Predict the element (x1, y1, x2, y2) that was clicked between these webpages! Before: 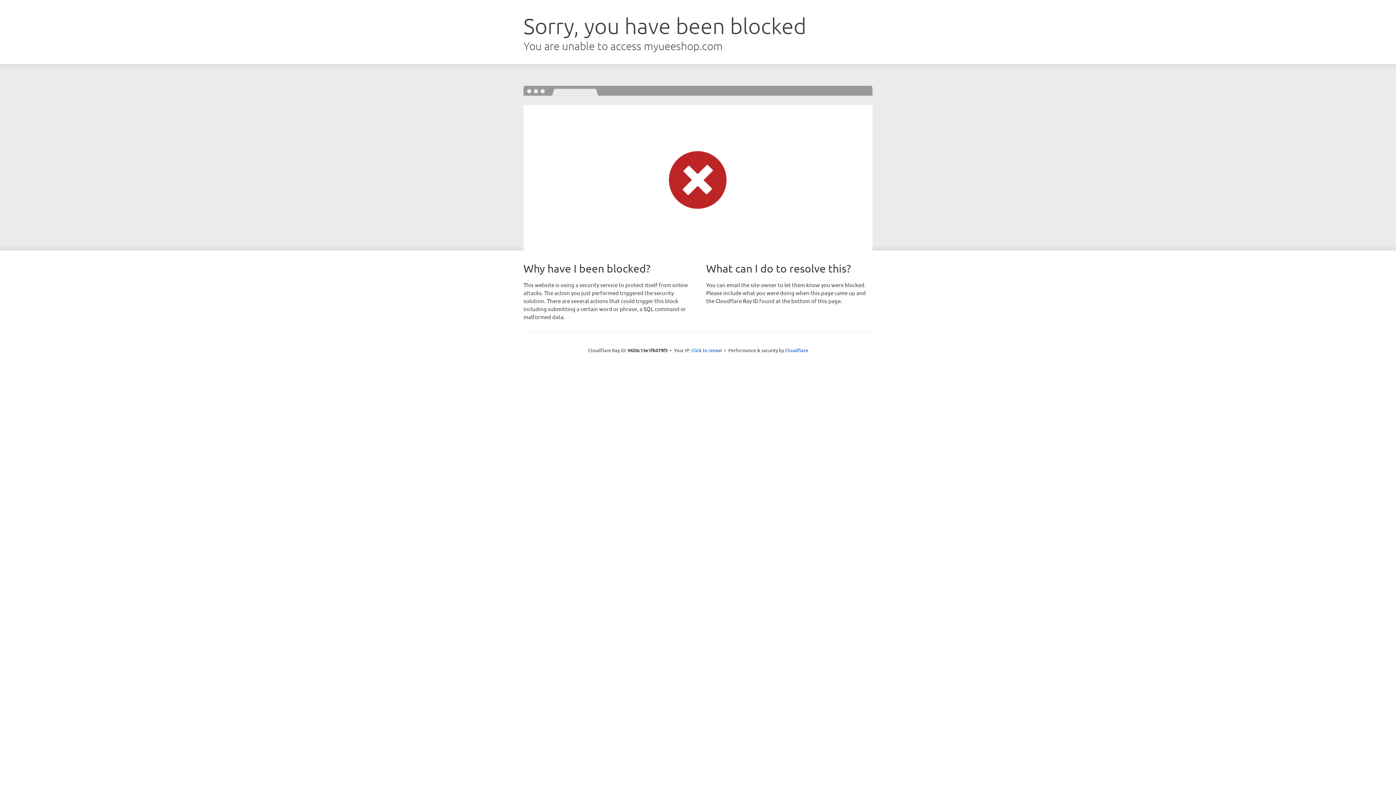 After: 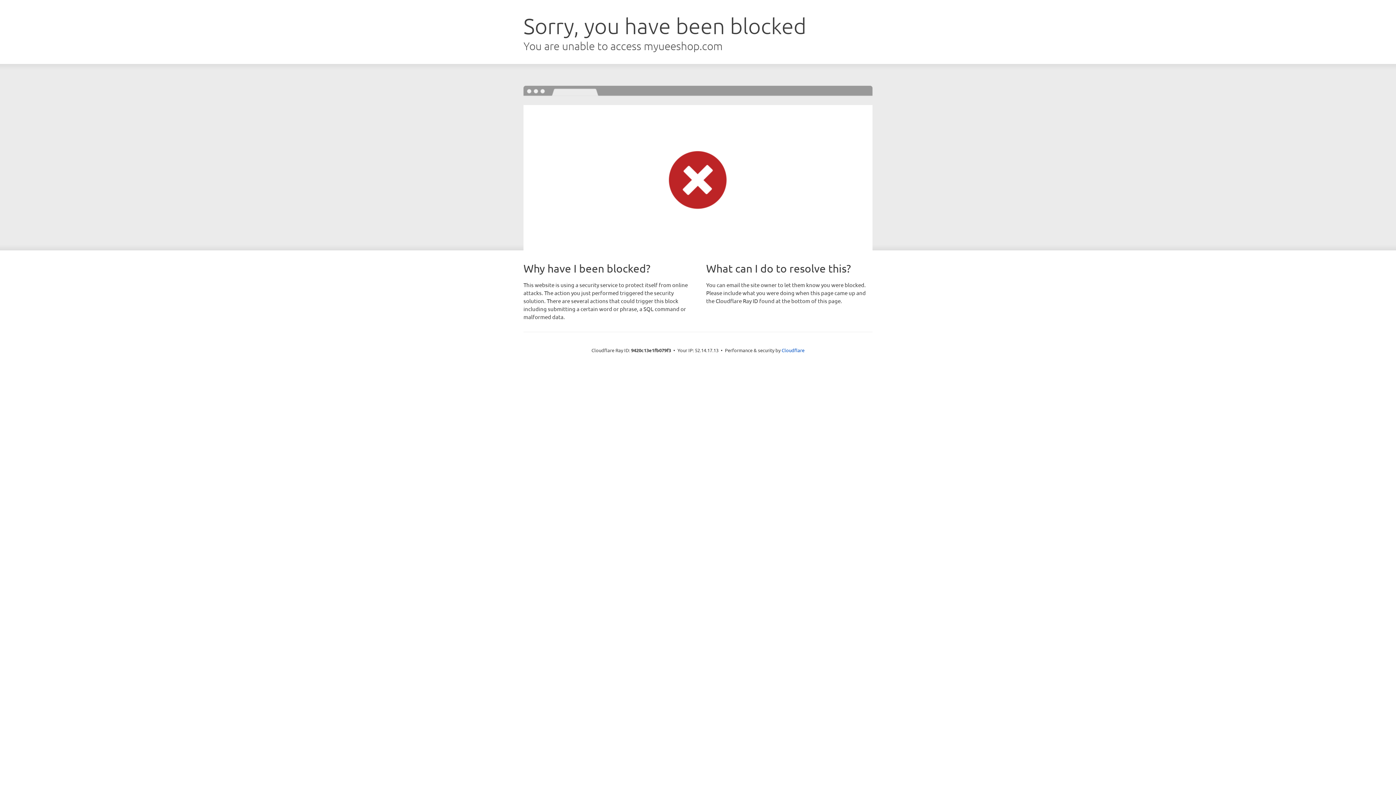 Action: label: Click to reveal bbox: (691, 346, 722, 353)